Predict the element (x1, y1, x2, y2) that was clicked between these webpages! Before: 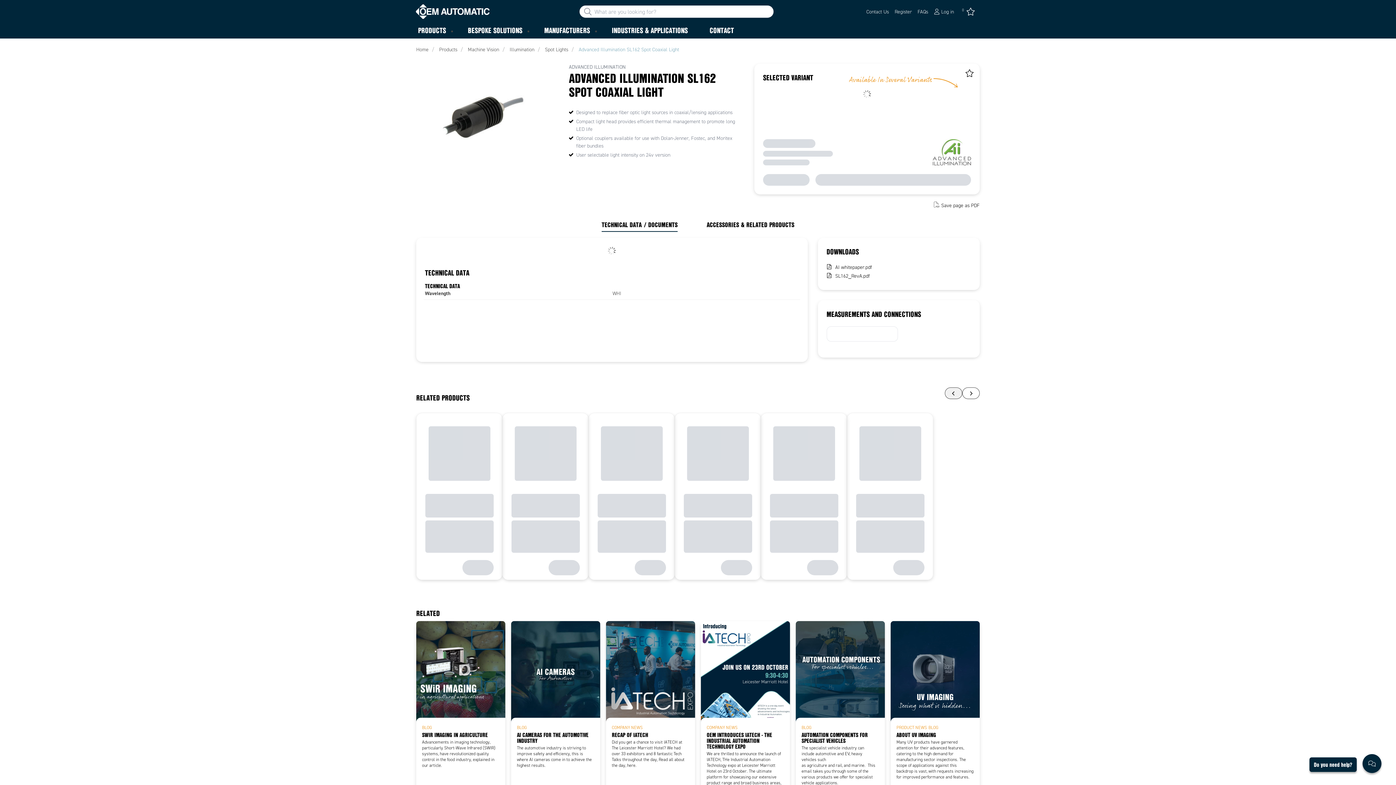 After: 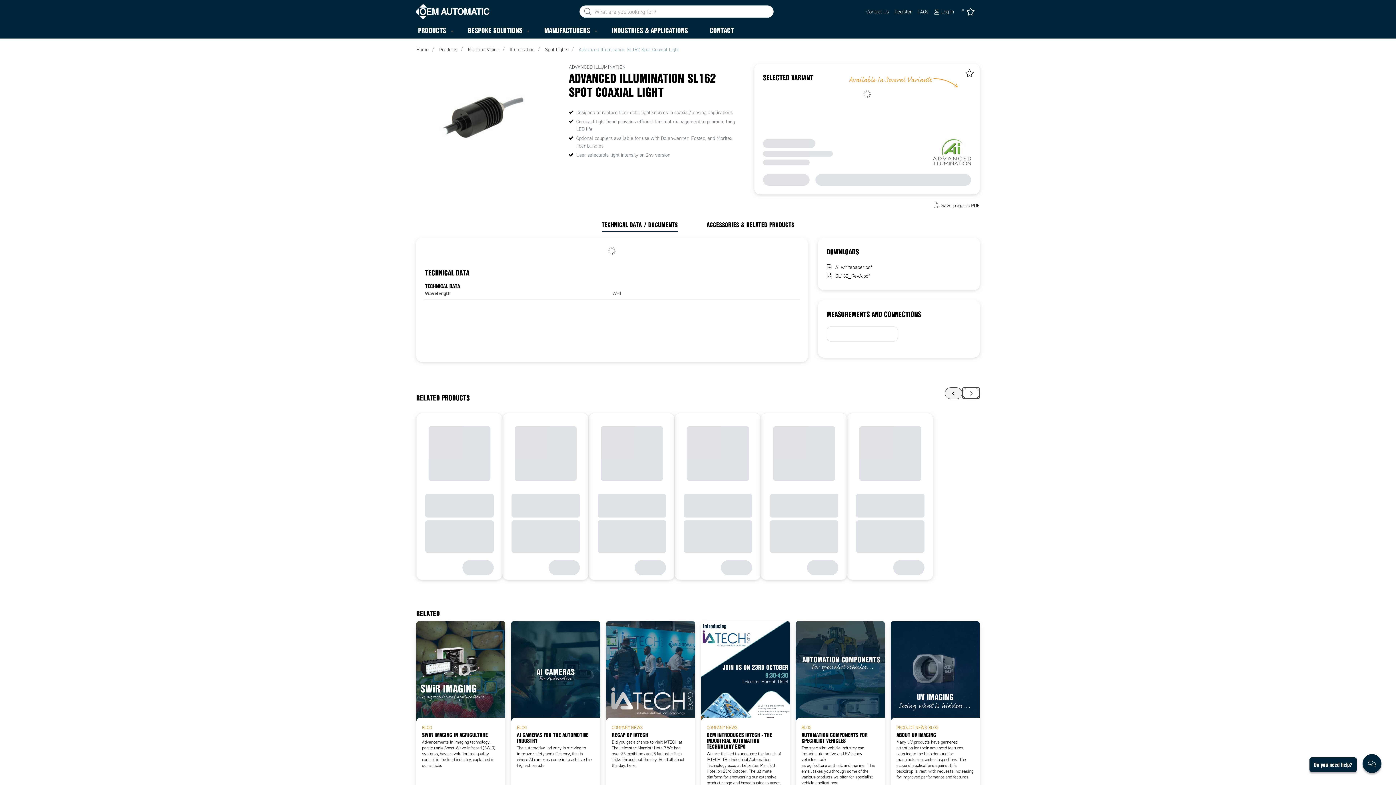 Action: bbox: (962, 387, 980, 399)